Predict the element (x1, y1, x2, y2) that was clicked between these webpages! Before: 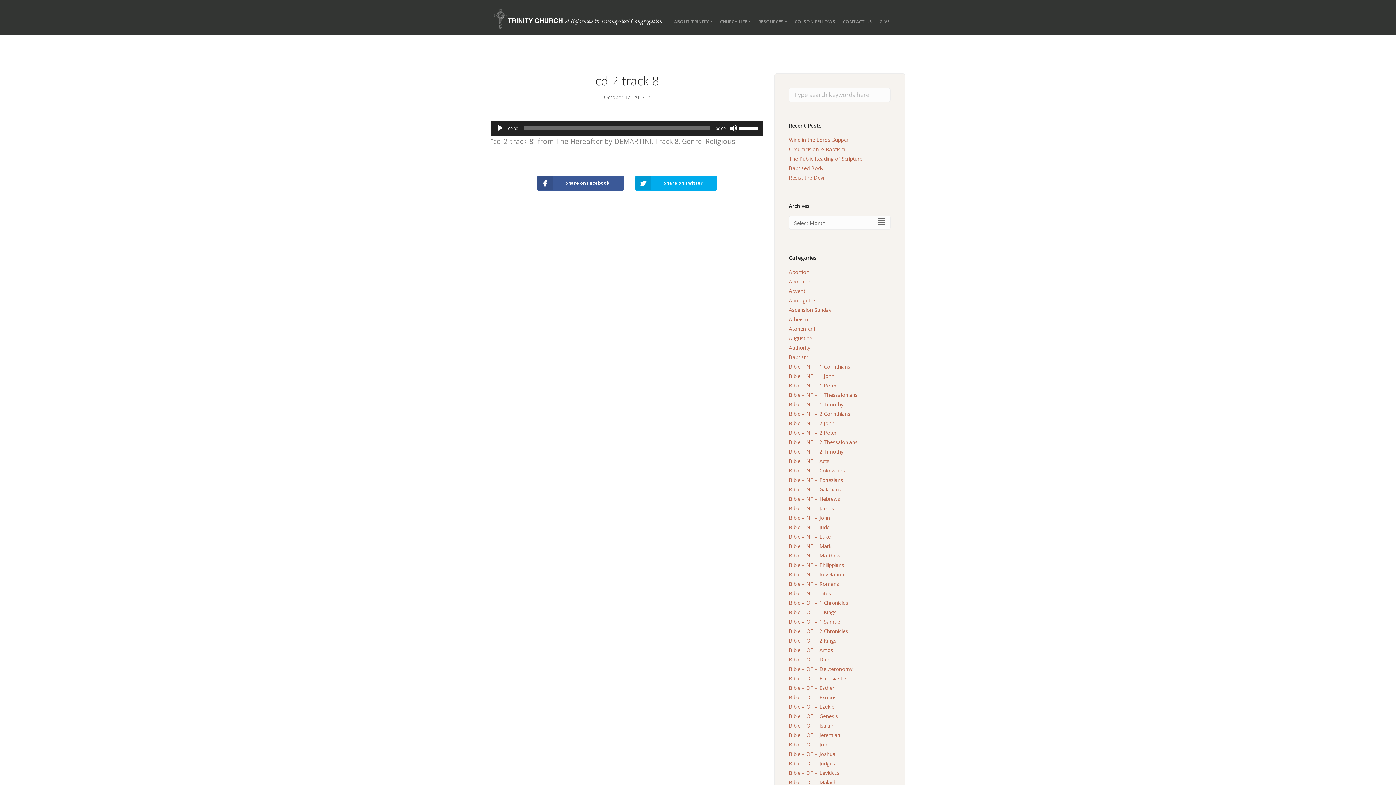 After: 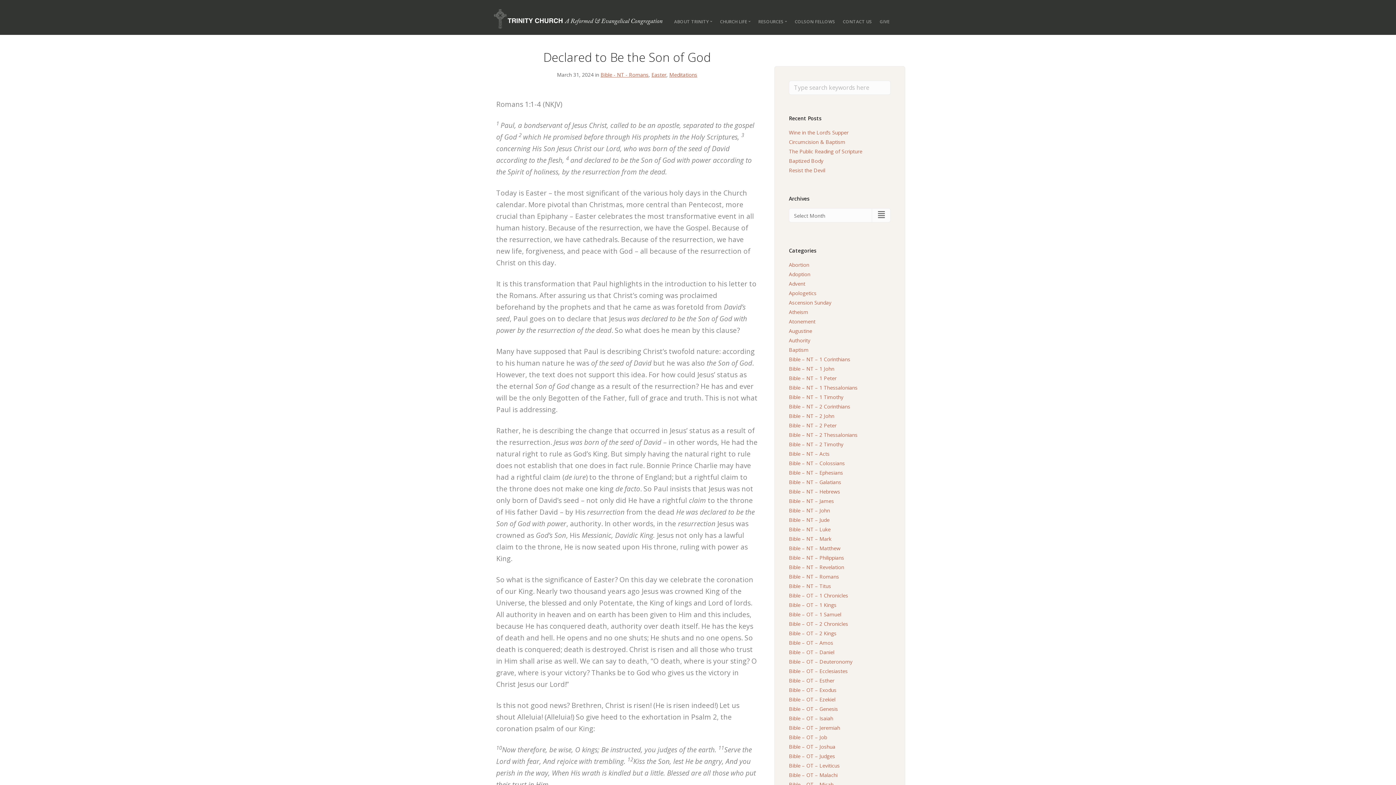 Action: bbox: (789, 580, 839, 587) label: Bible – NT – Romans